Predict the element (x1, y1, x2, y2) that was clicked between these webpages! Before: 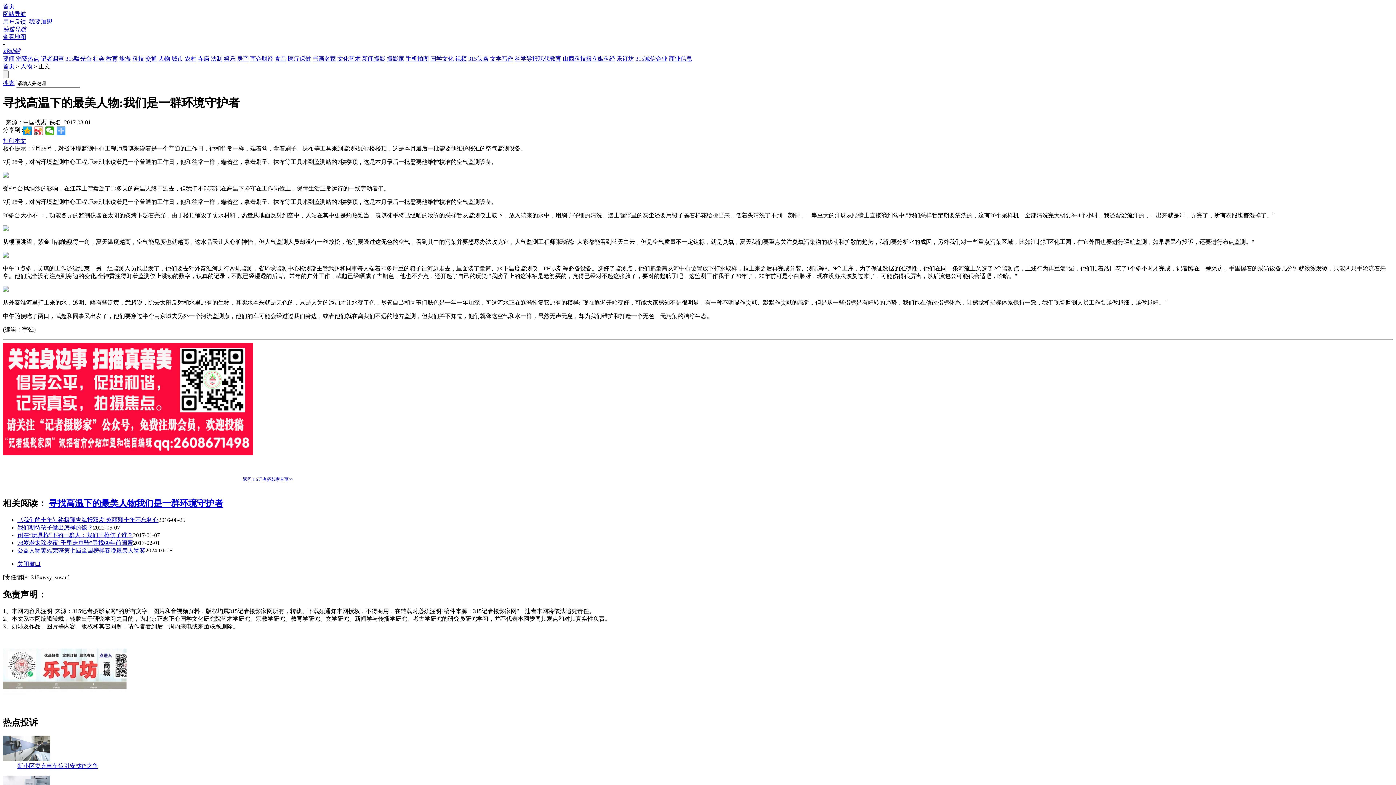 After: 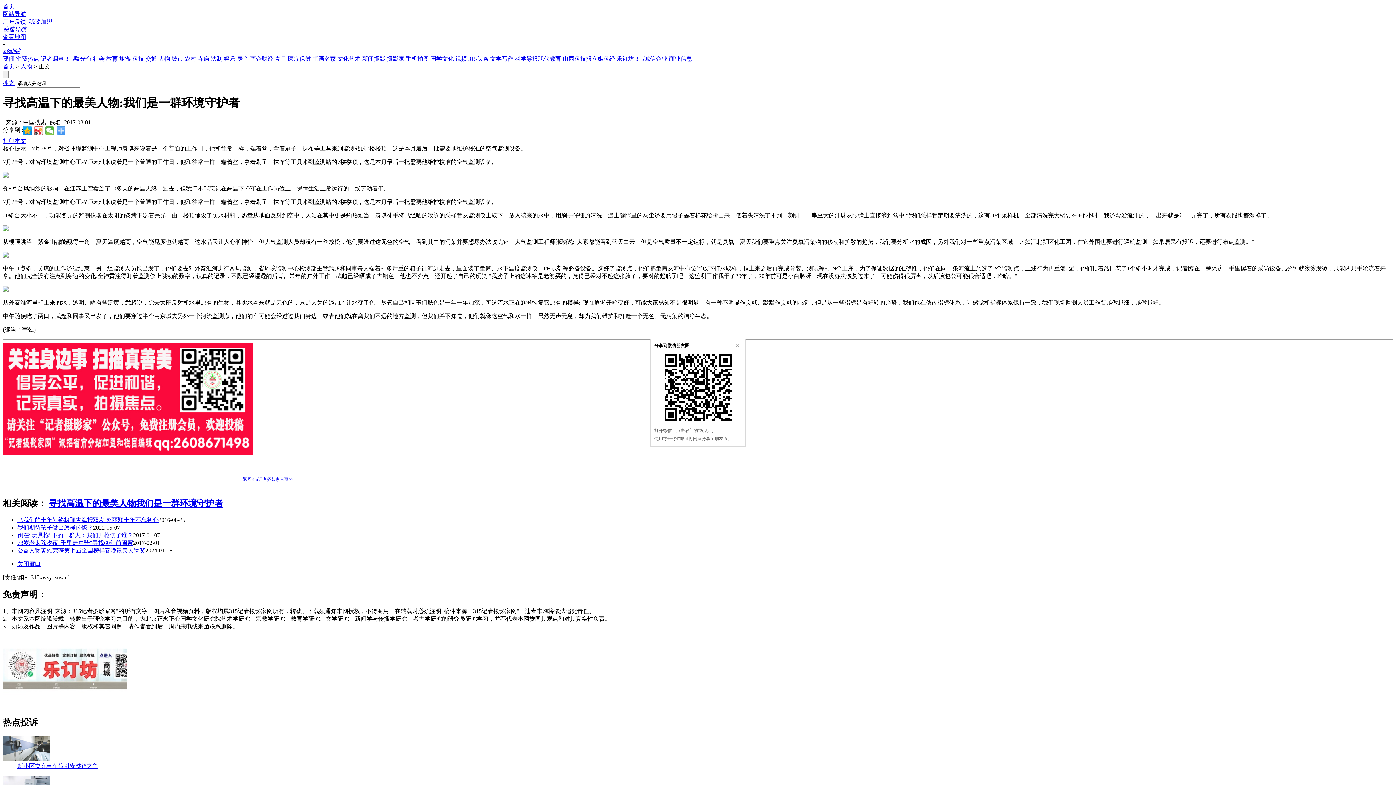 Action: bbox: (45, 126, 54, 135)